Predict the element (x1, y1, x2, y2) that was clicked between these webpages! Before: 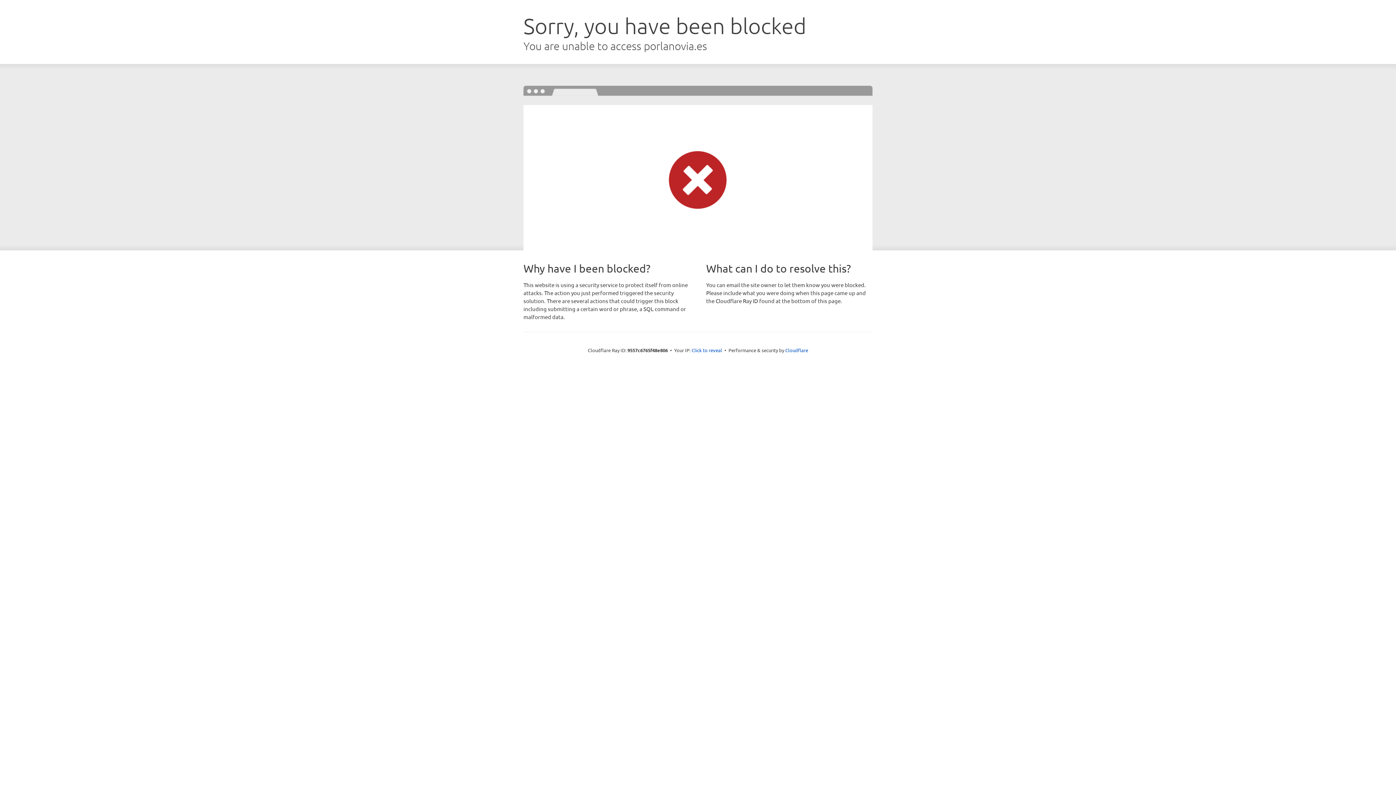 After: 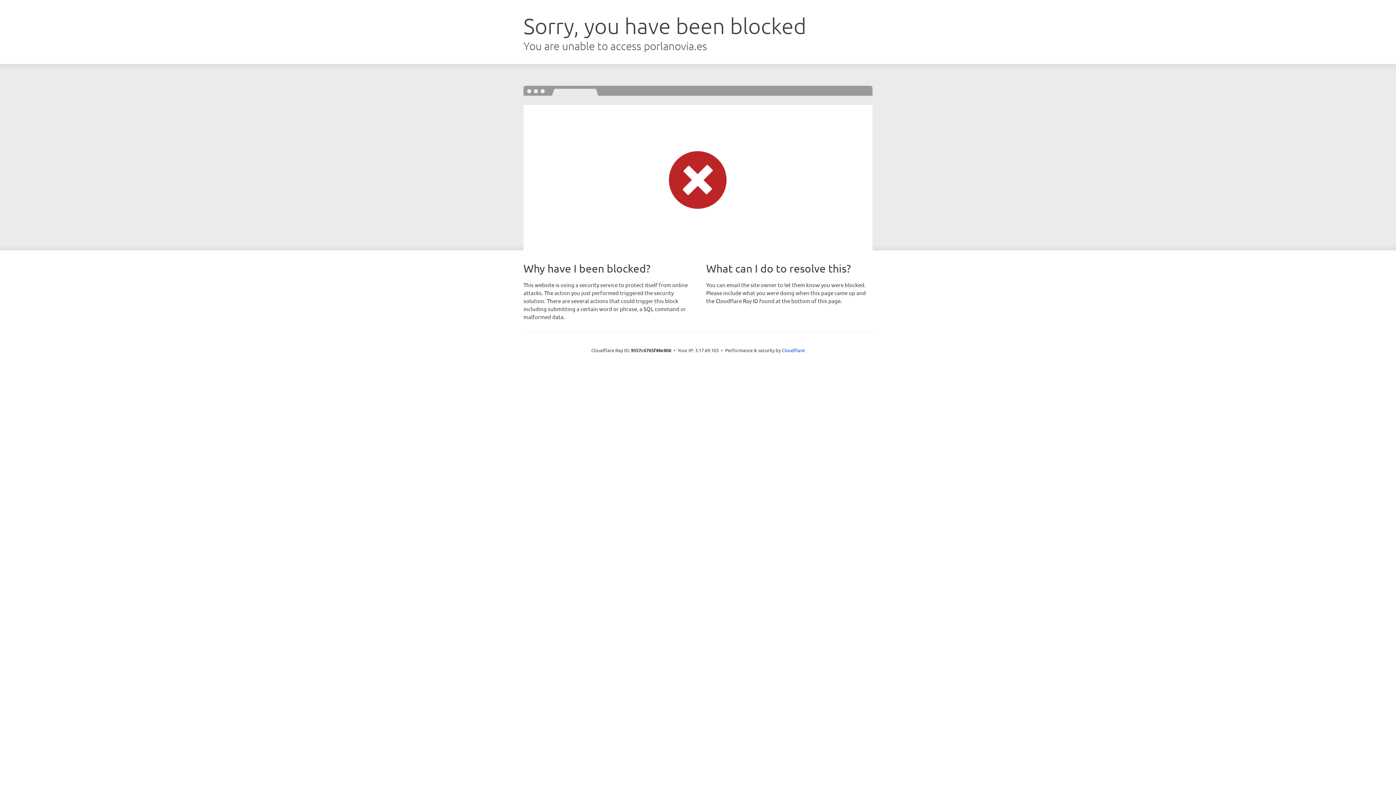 Action: bbox: (691, 346, 722, 353) label: Click to reveal